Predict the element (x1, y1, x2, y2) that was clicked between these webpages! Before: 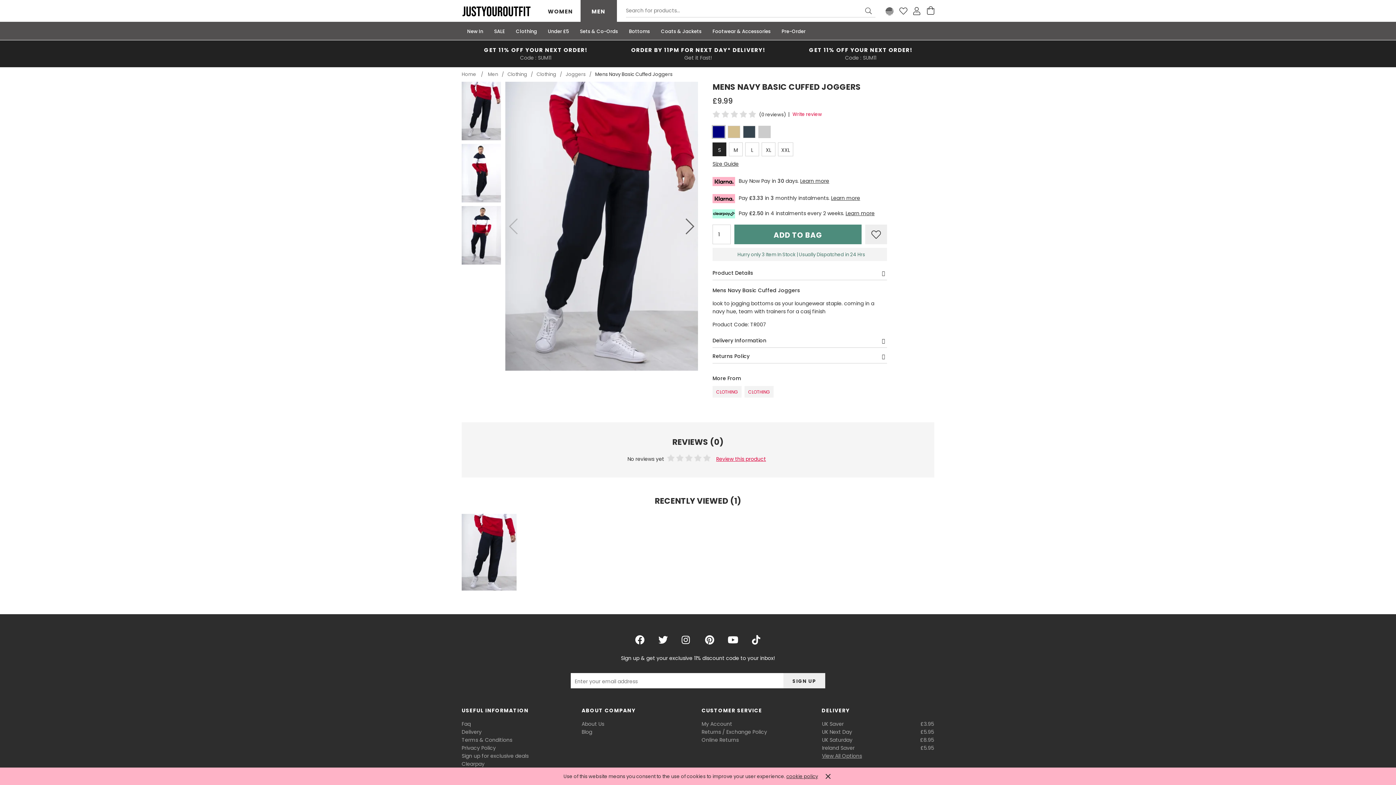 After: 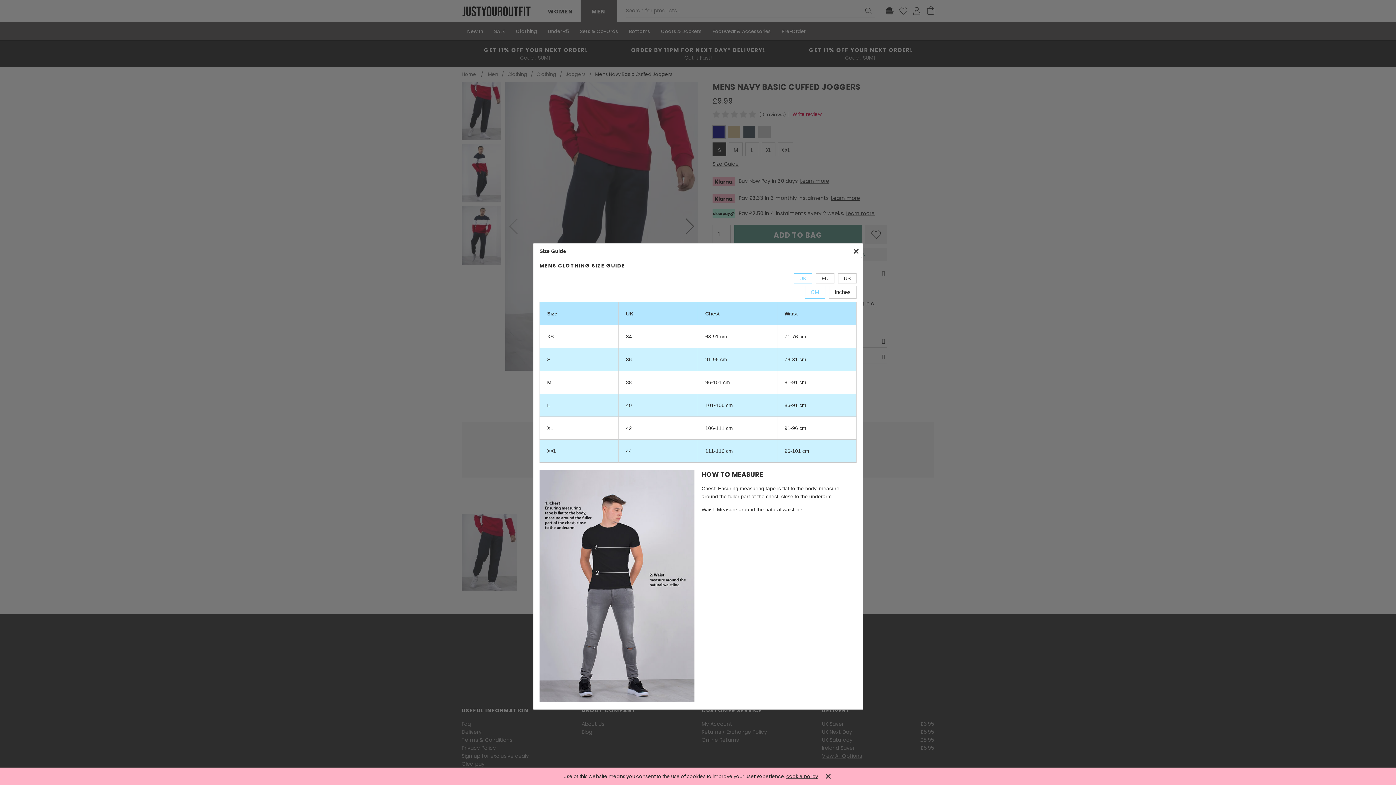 Action: bbox: (712, 160, 738, 167) label: Size Guide